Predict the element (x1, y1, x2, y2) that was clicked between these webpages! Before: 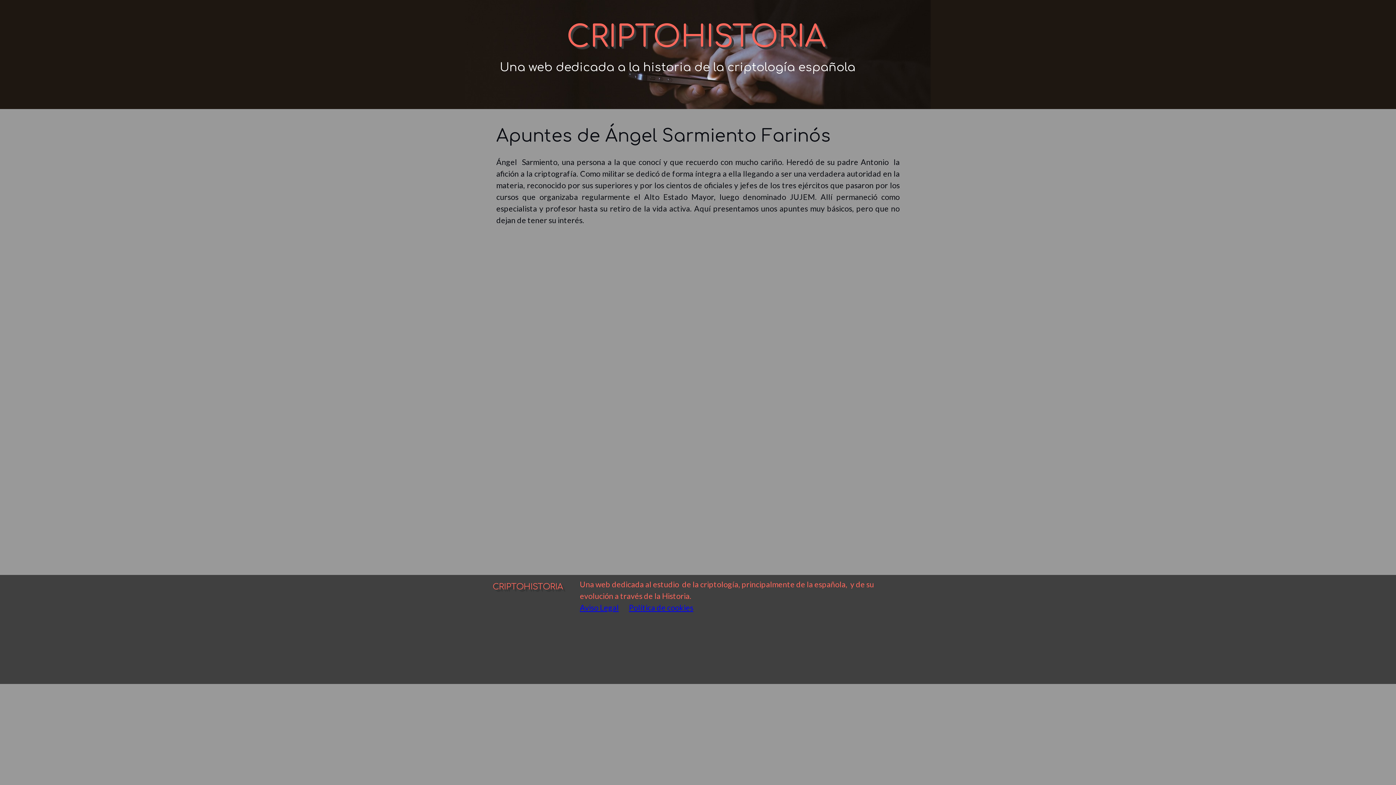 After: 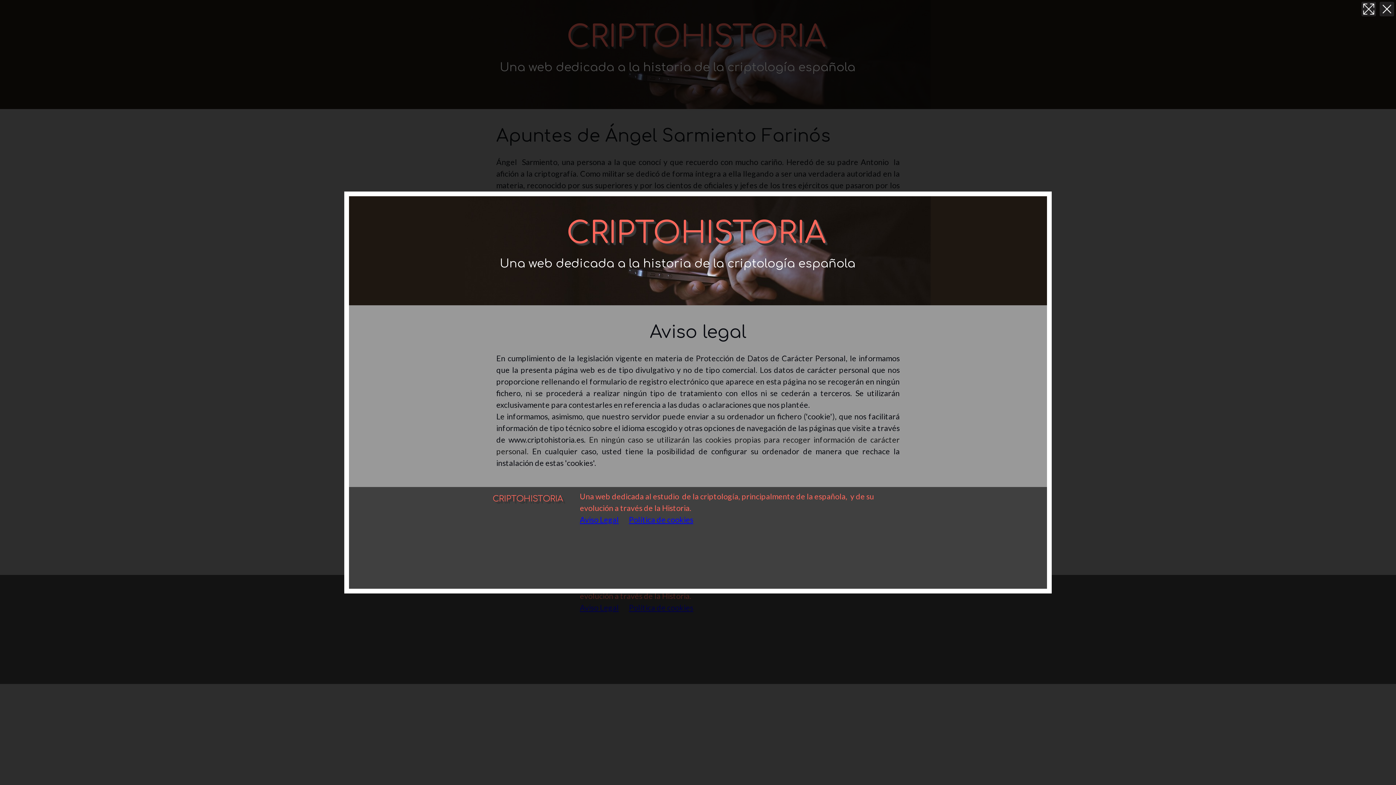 Action: label: Aviso Legal bbox: (580, 603, 618, 612)